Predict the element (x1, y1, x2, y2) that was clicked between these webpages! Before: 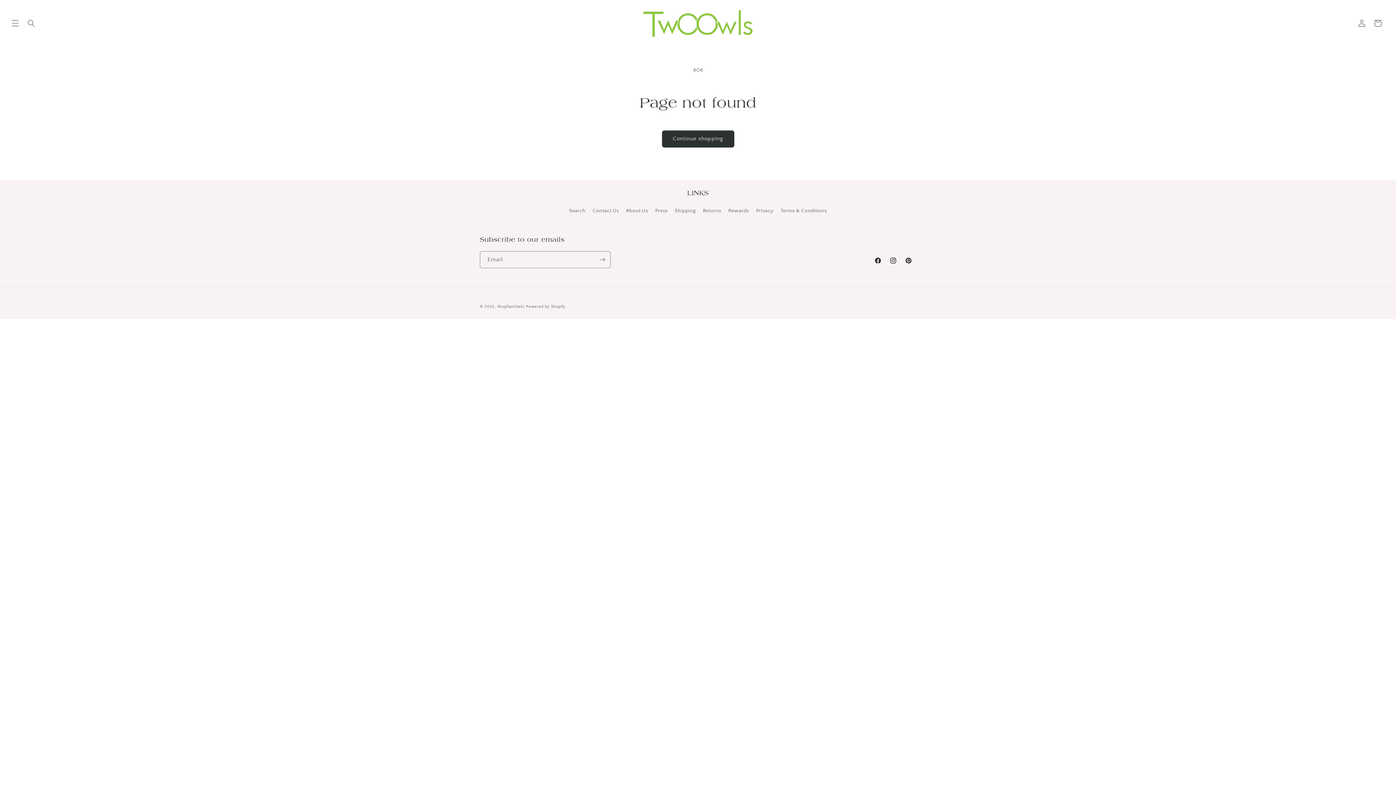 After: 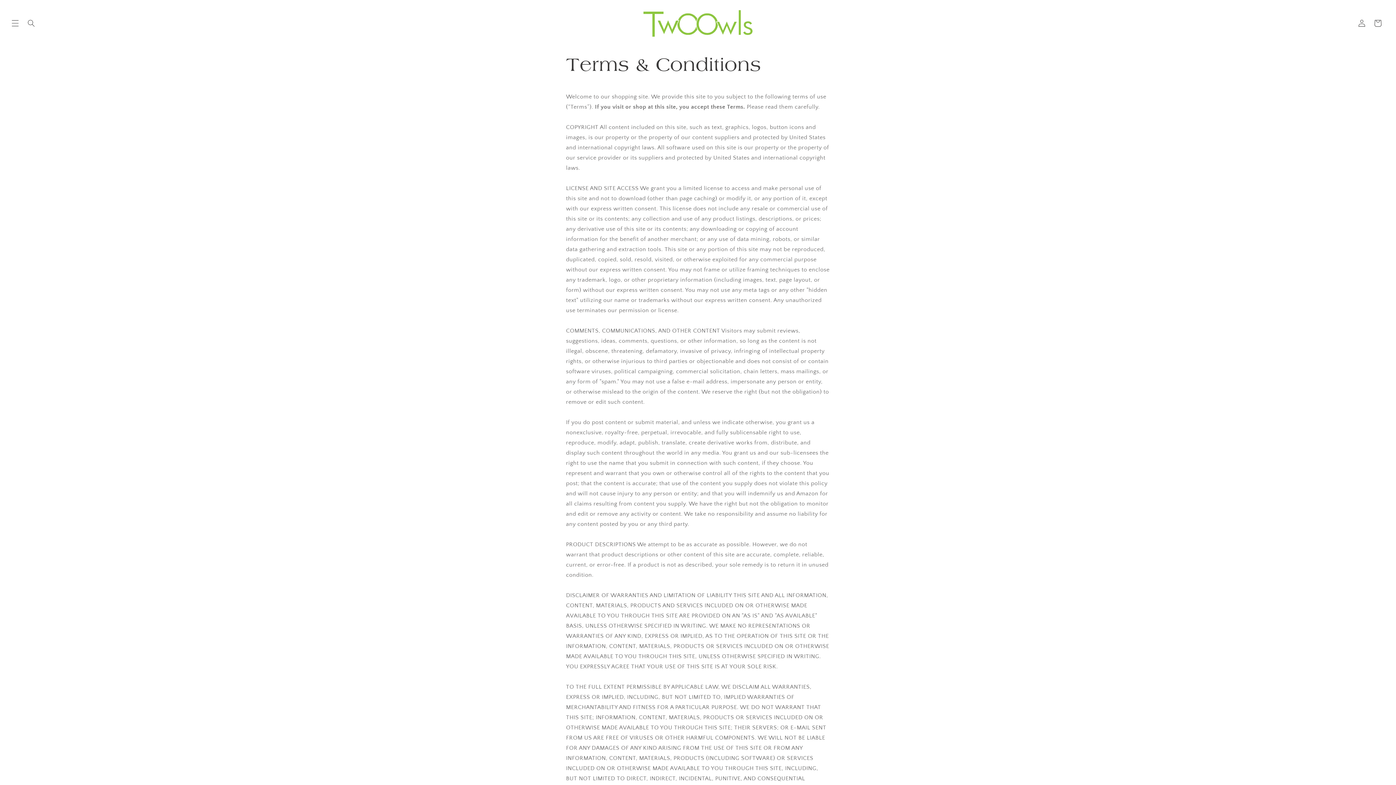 Action: label: Terms & Conditions bbox: (780, 204, 827, 217)